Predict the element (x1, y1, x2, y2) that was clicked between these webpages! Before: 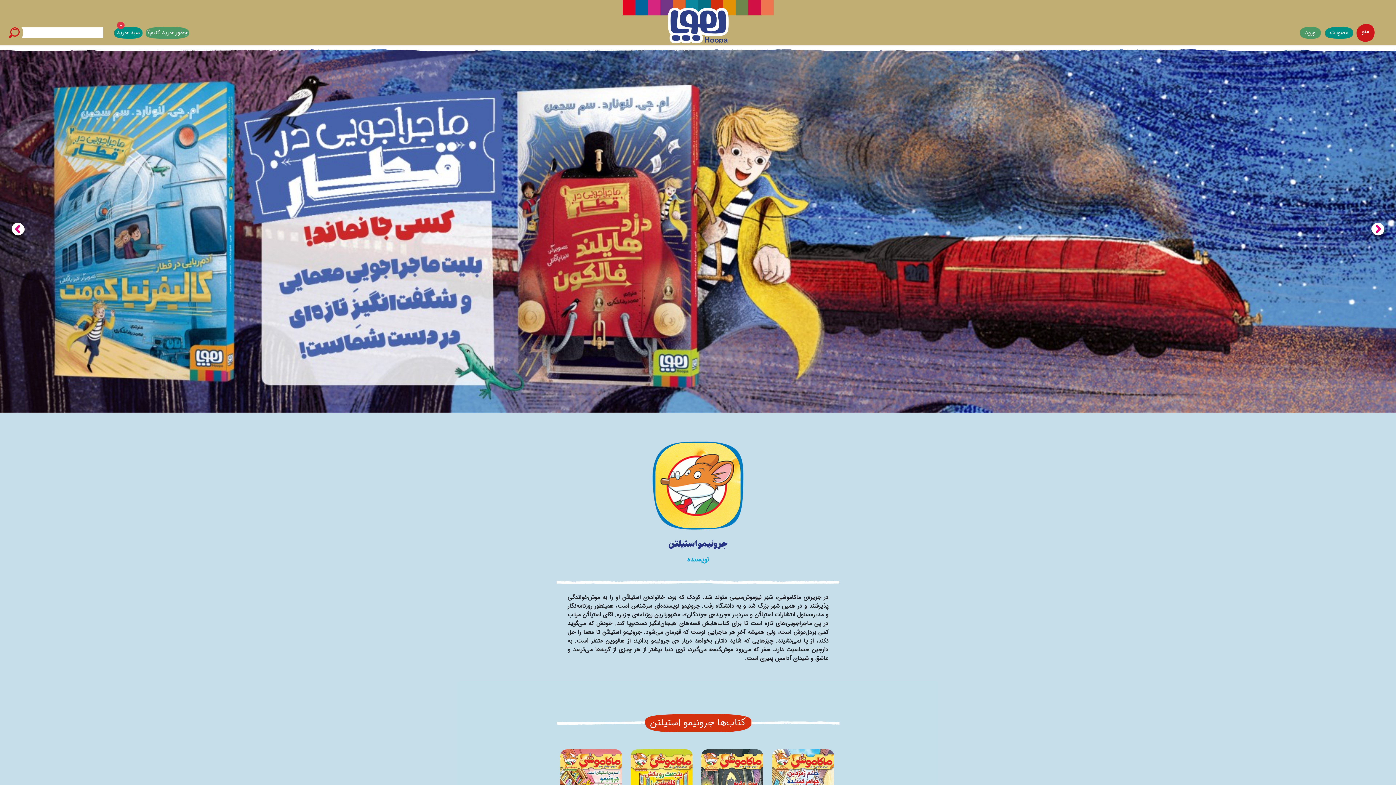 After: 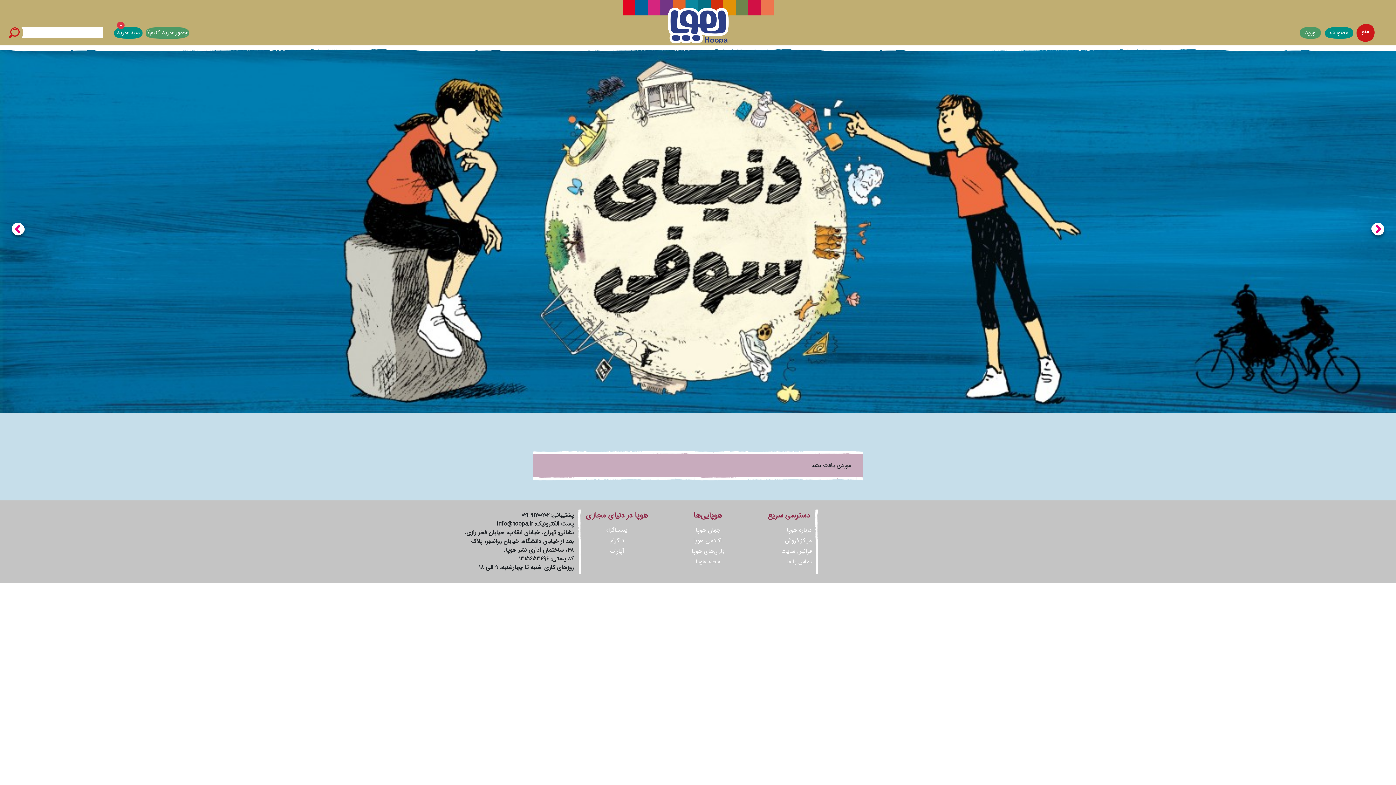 Action: bbox: (5, 23, 23, 41)